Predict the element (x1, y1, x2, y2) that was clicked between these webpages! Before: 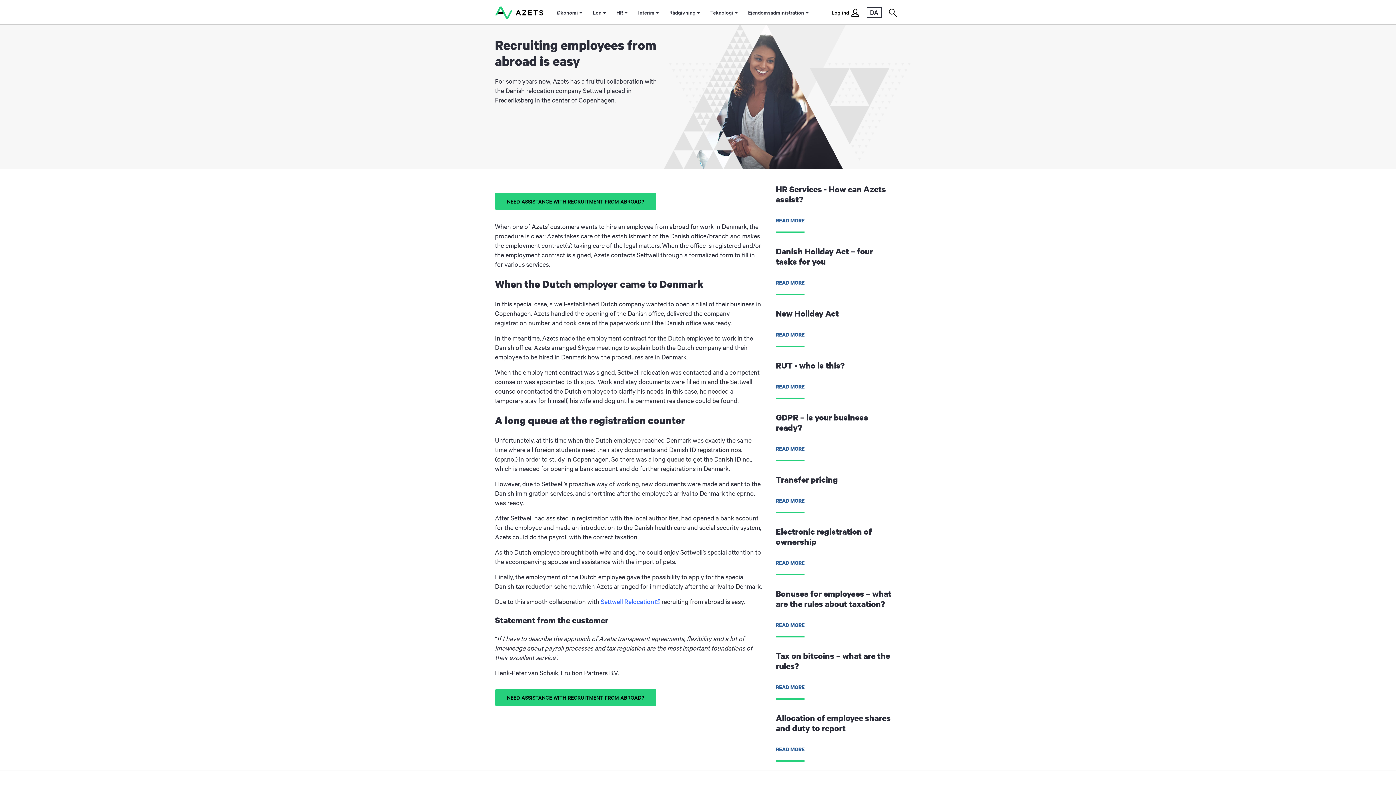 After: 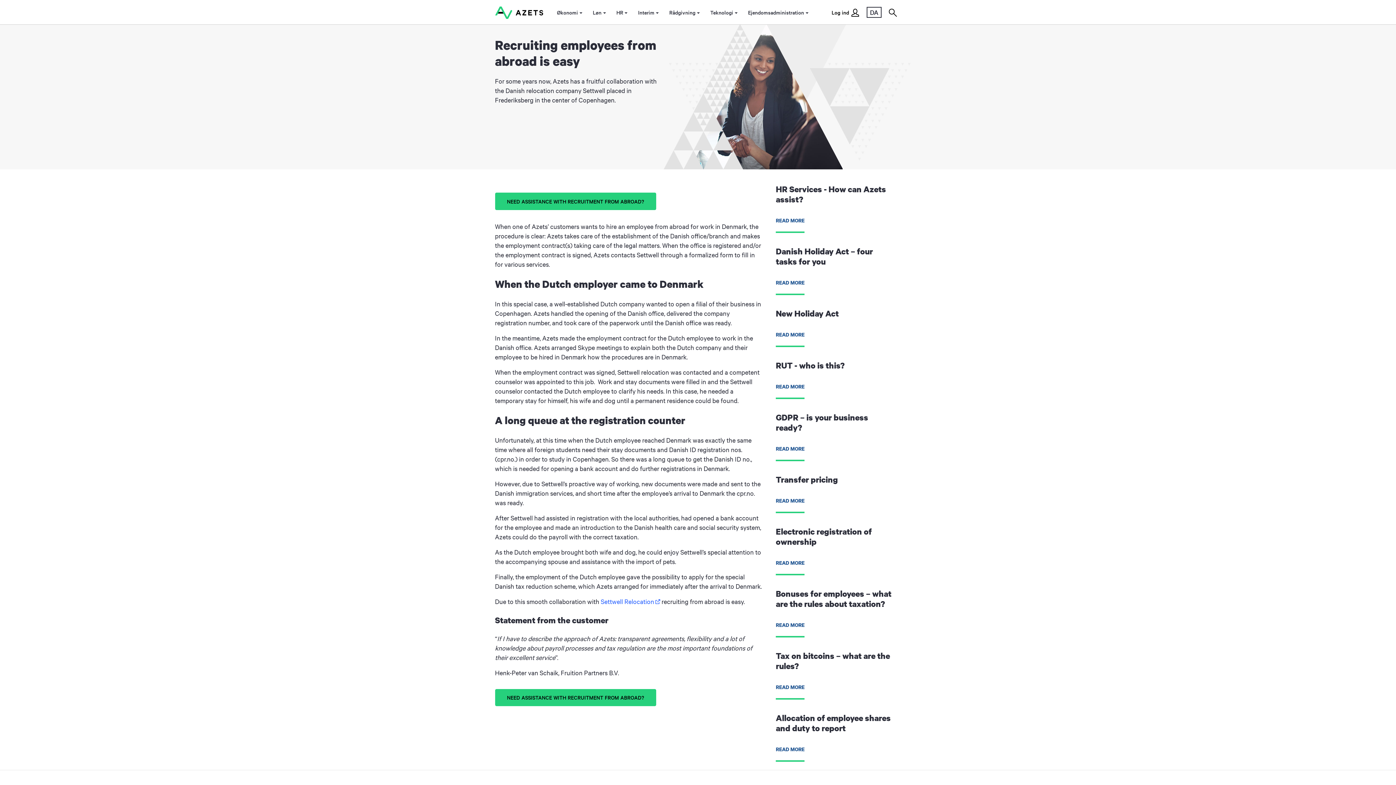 Action: label: NEED ASSISTANCE WITH RECRUITMENT FROM ABROAD? bbox: (495, 689, 656, 706)